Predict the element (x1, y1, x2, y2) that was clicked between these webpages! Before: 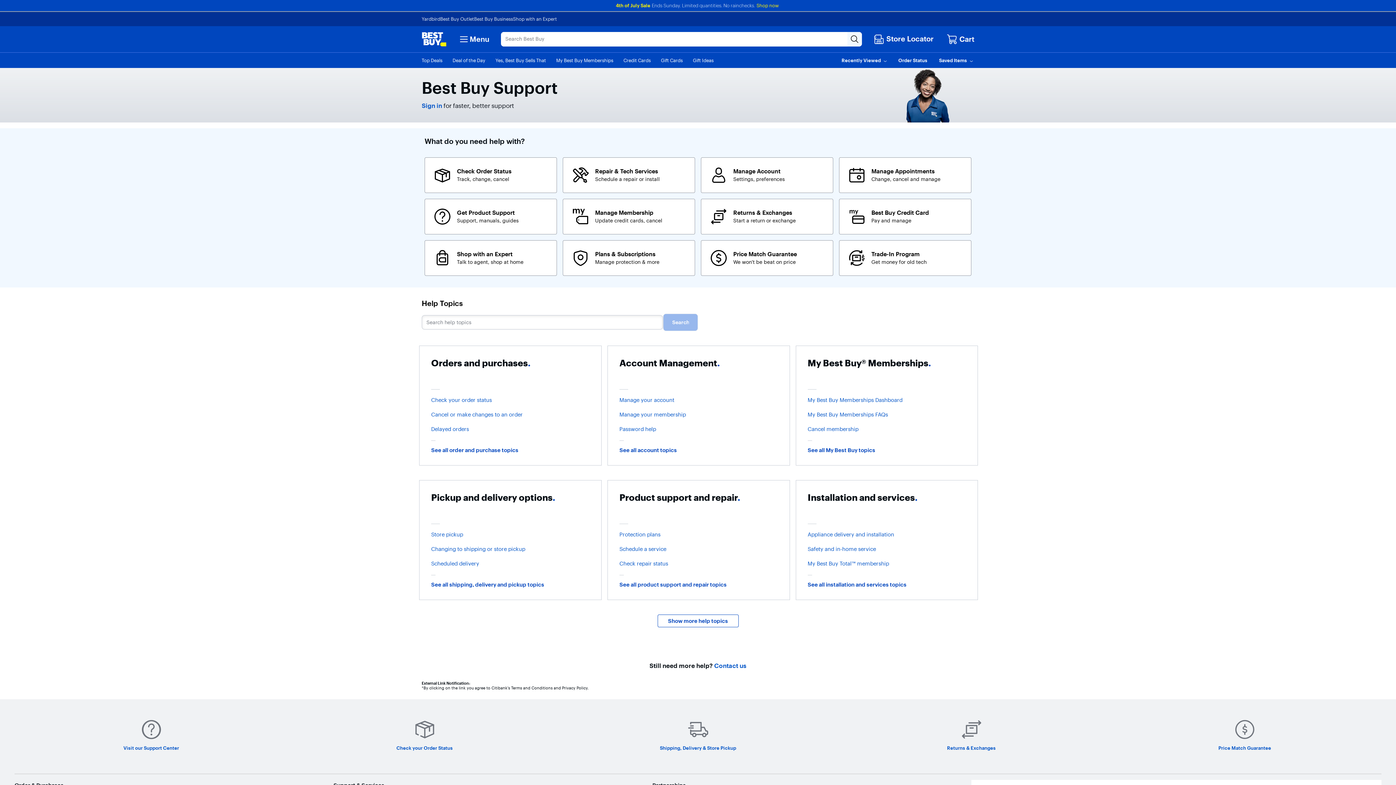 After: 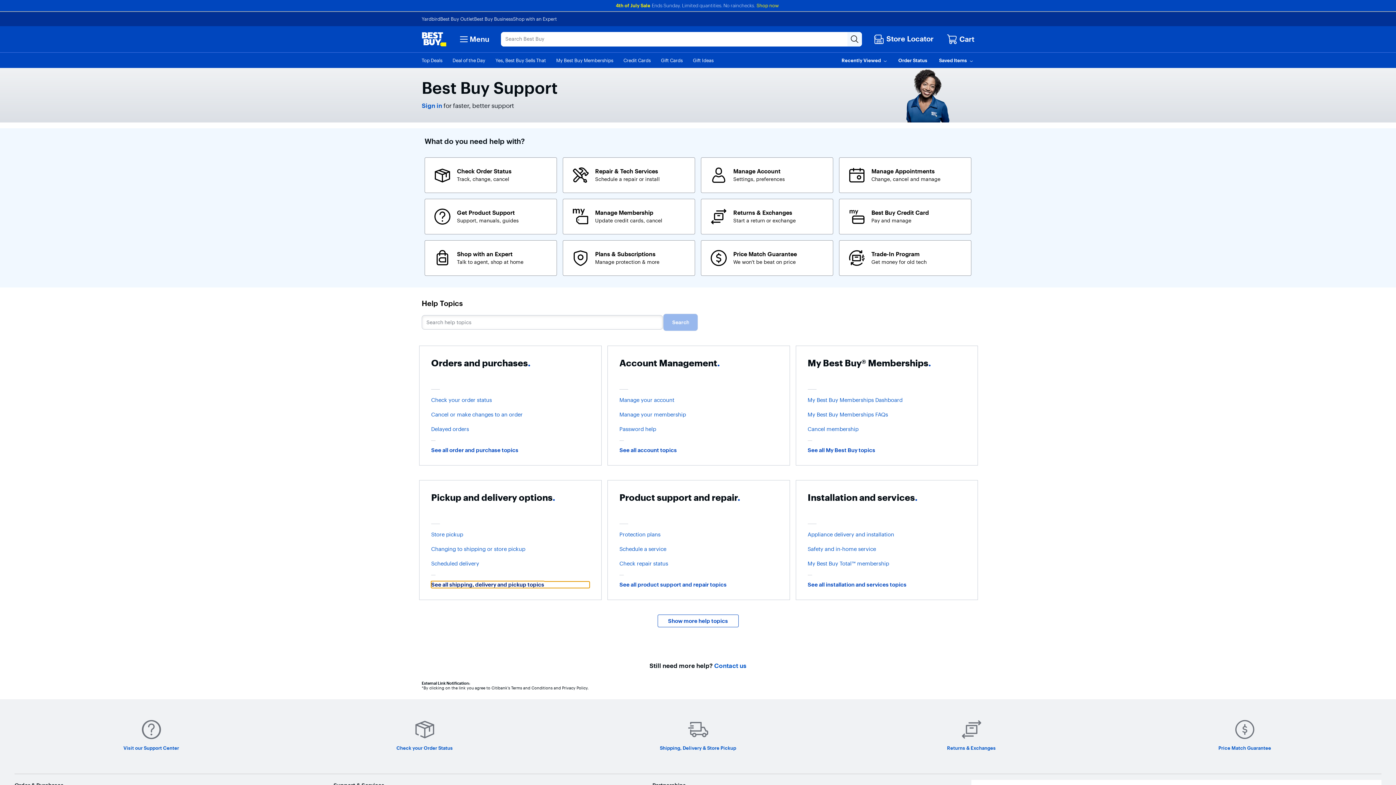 Action: bbox: (431, 581, 589, 588) label: See all shipping, delivery and pickup topics